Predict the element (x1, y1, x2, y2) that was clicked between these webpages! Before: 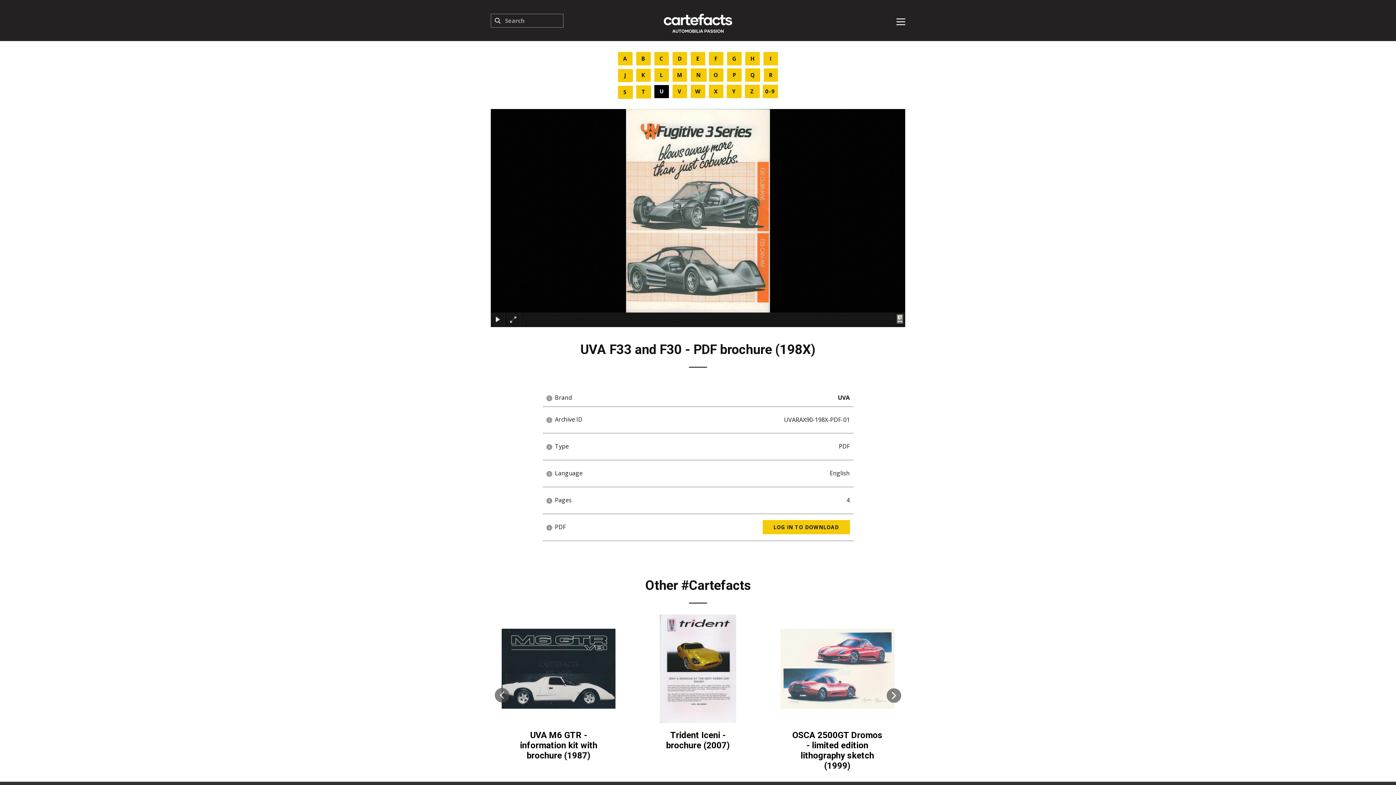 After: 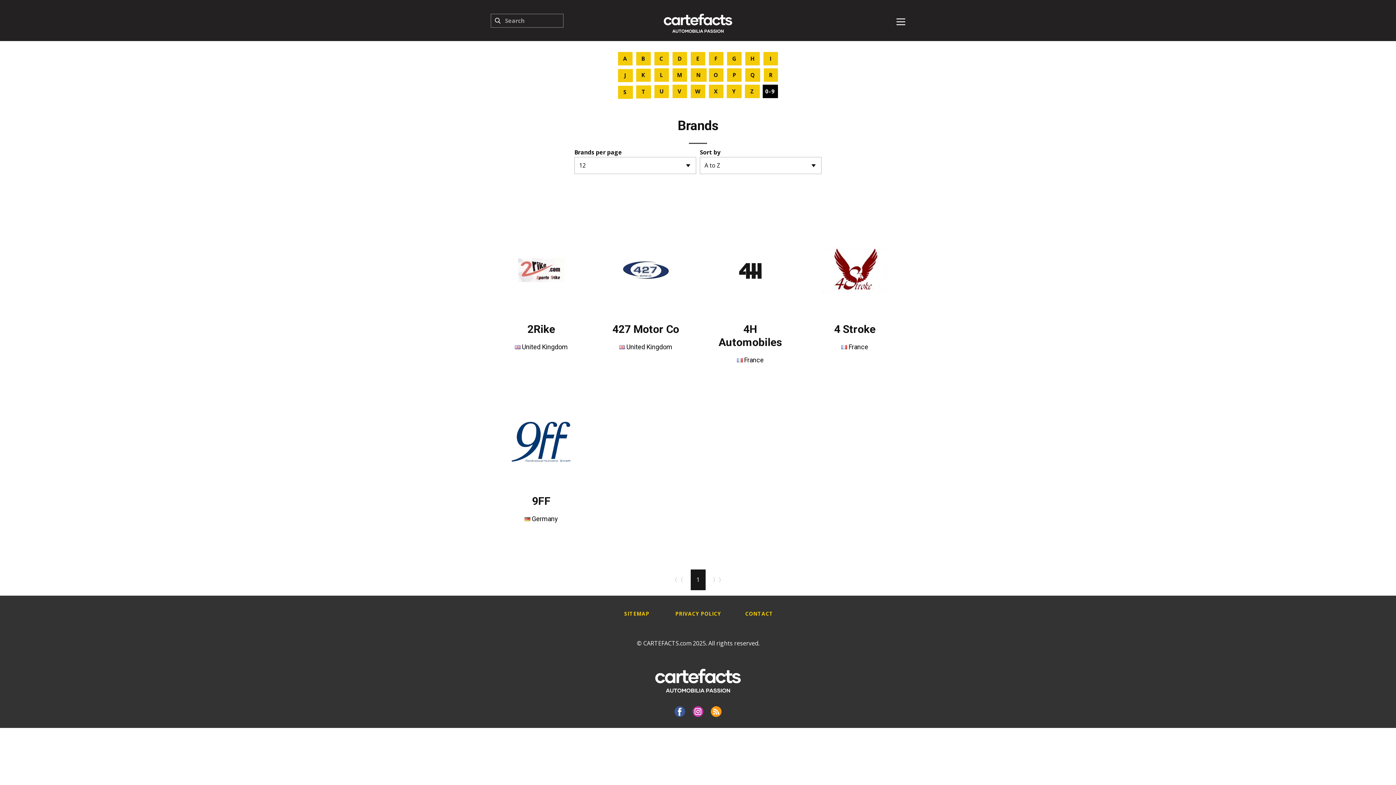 Action: label: 0-9 bbox: (762, 84, 778, 98)